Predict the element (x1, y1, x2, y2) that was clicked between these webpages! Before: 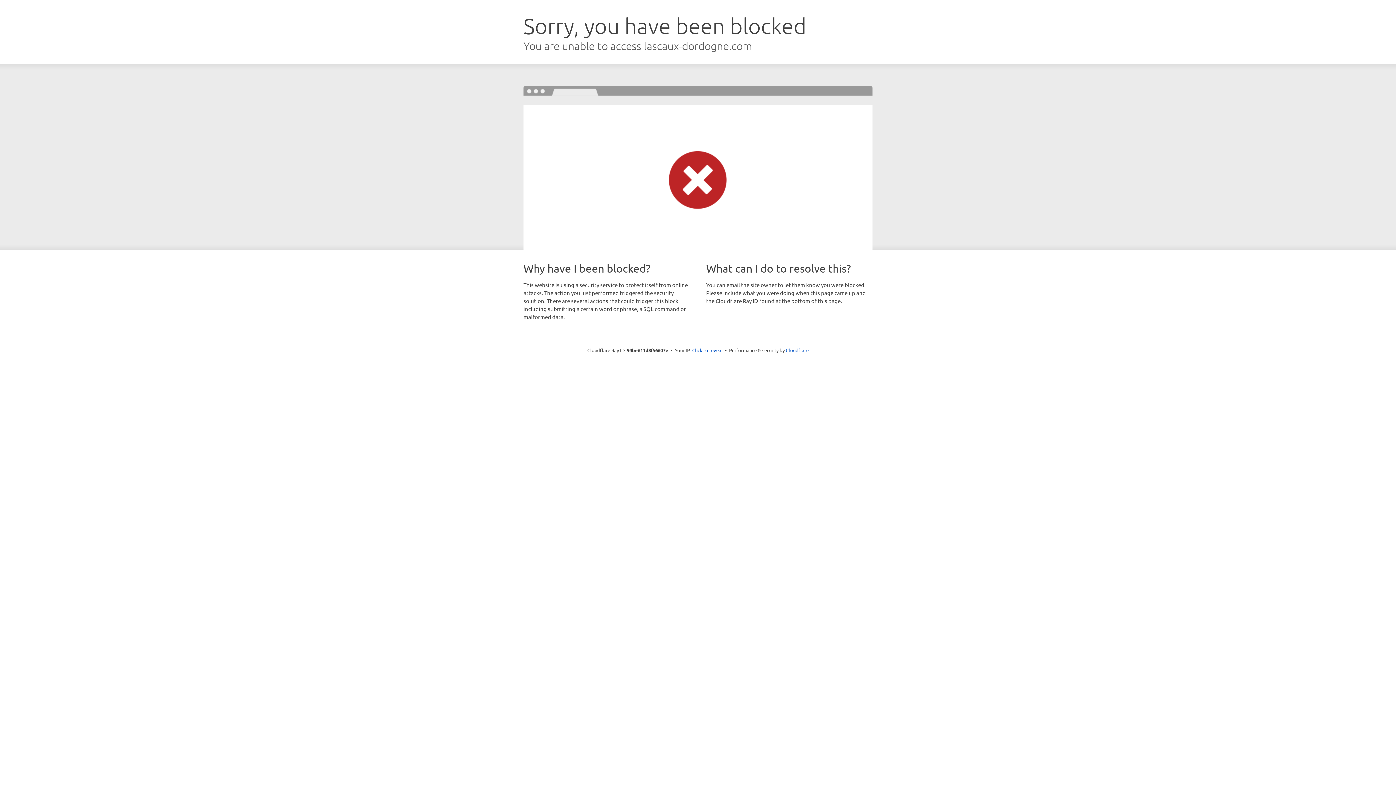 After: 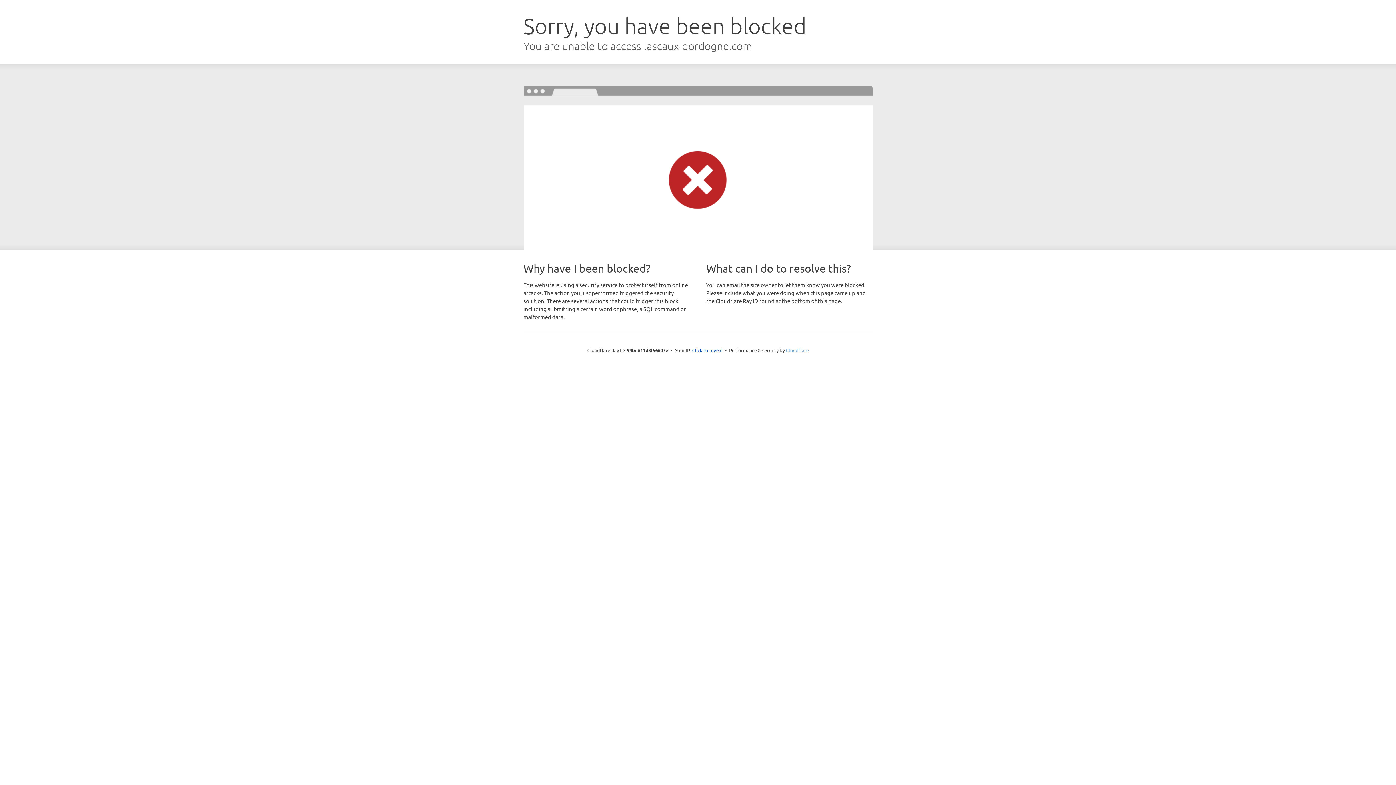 Action: label: Cloudflare bbox: (786, 347, 808, 353)